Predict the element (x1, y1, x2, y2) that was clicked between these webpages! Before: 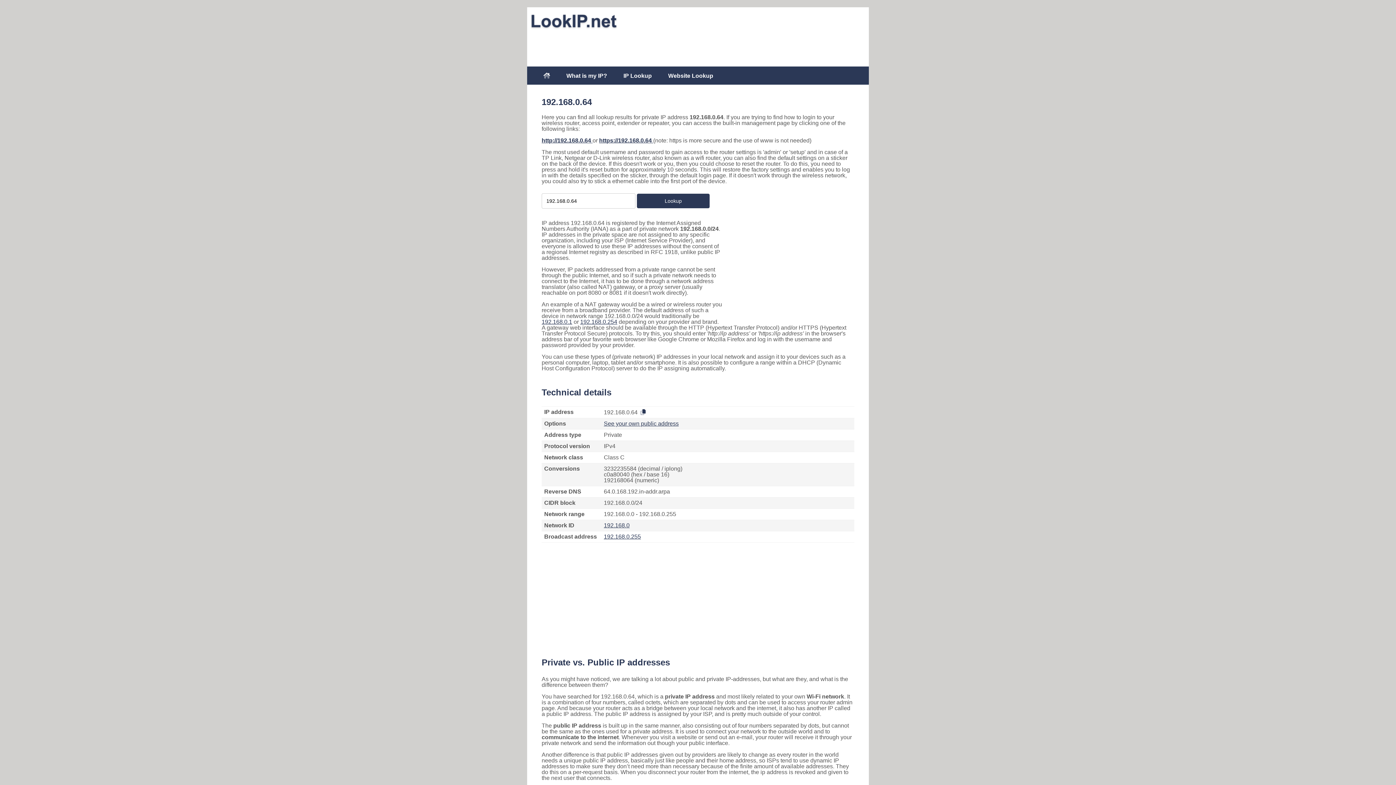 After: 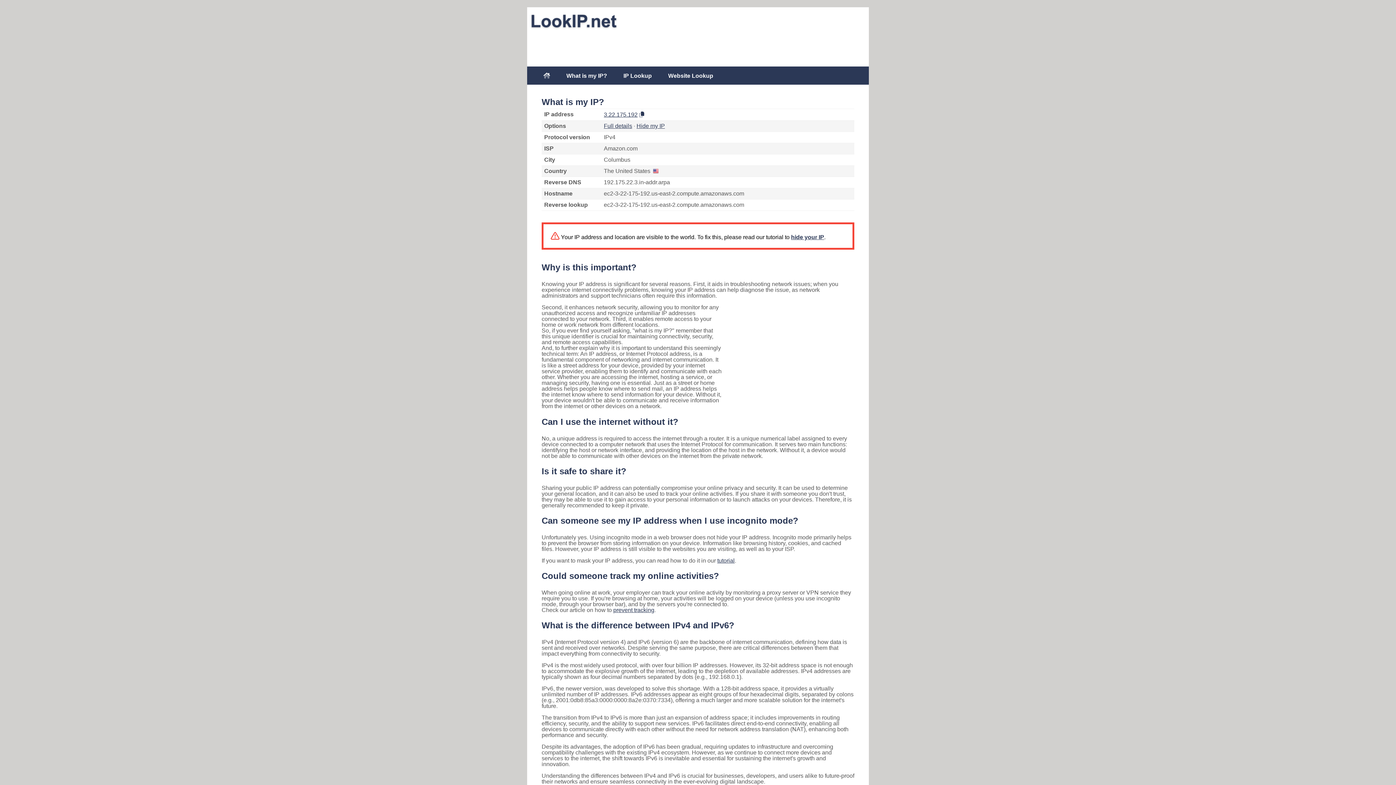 Action: label: What is my IP? bbox: (559, 72, 614, 79)